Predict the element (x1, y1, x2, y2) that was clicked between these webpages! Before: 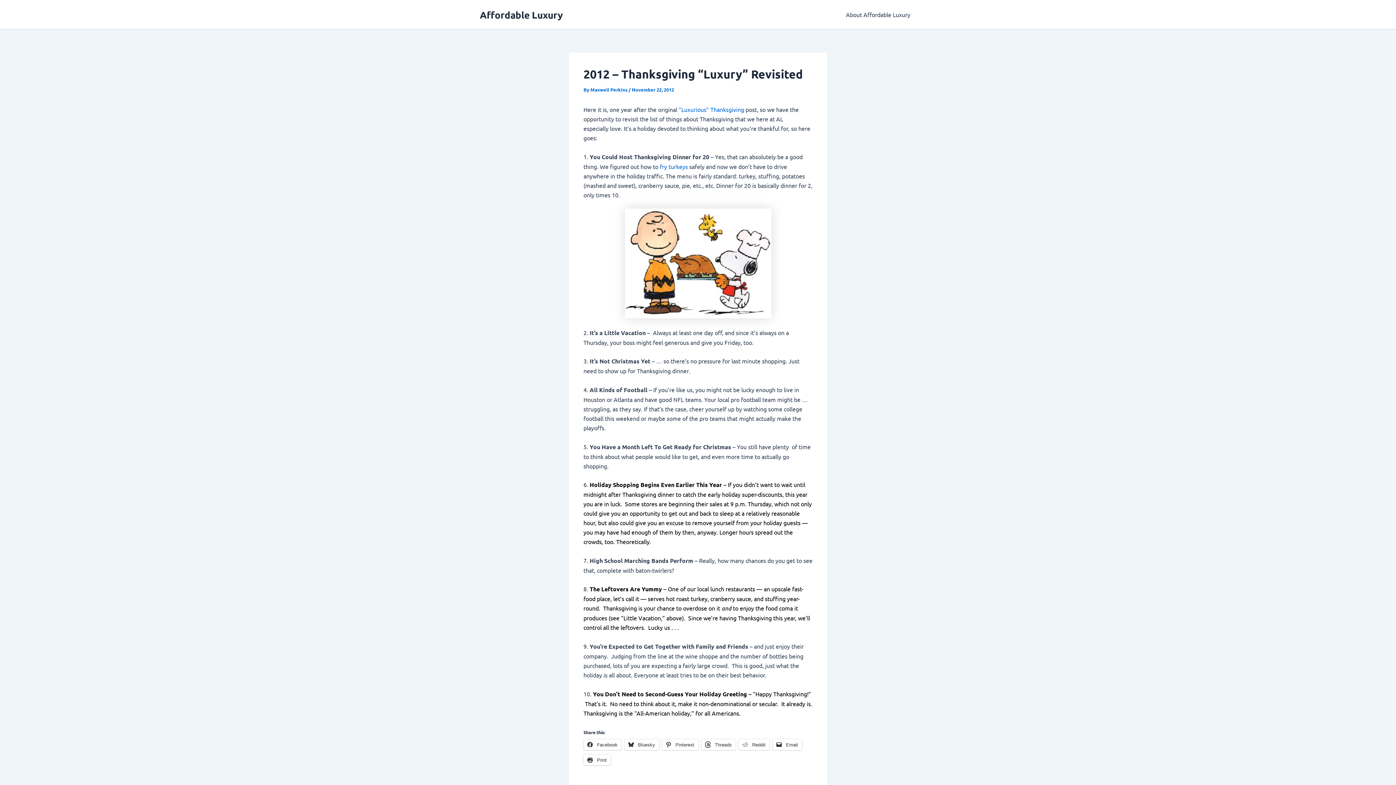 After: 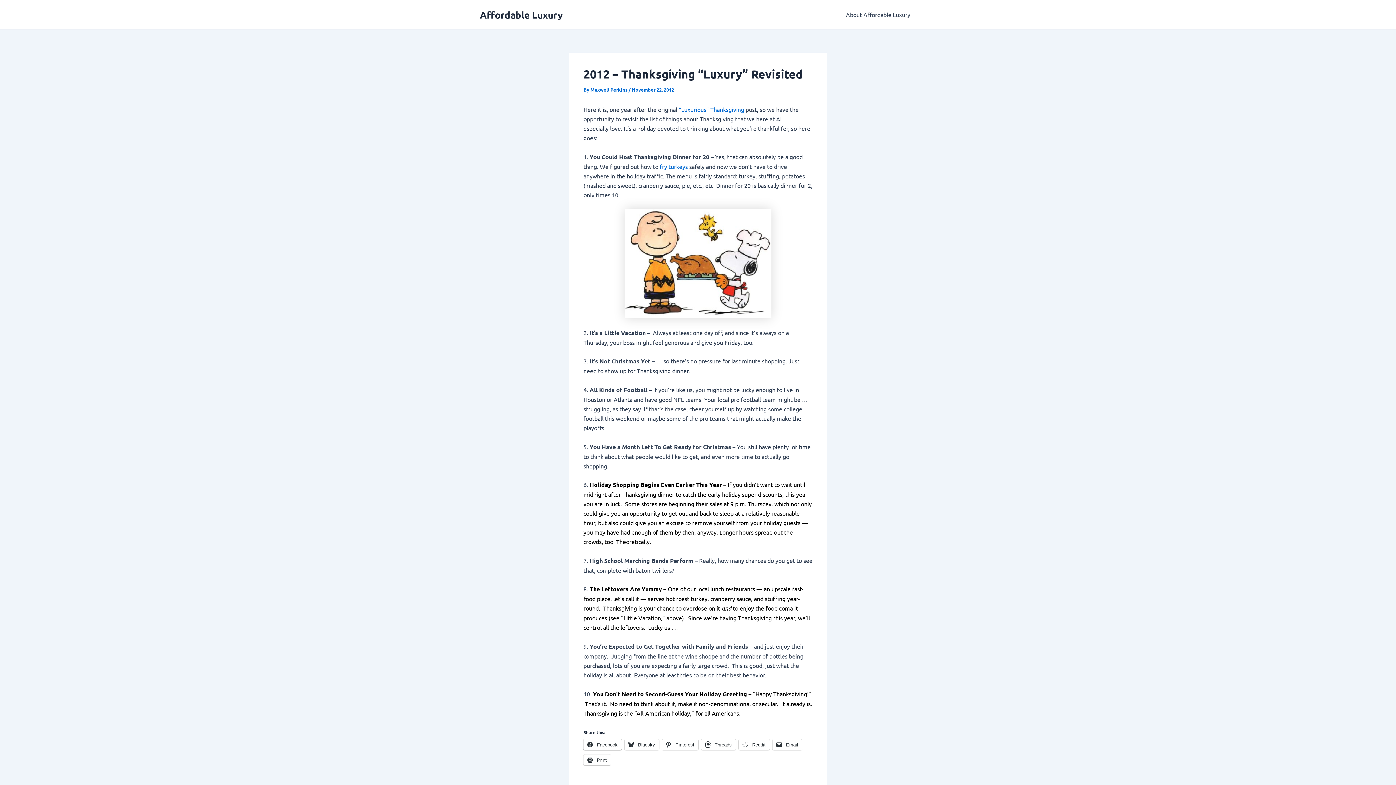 Action: label:  Facebook bbox: (583, 739, 621, 750)